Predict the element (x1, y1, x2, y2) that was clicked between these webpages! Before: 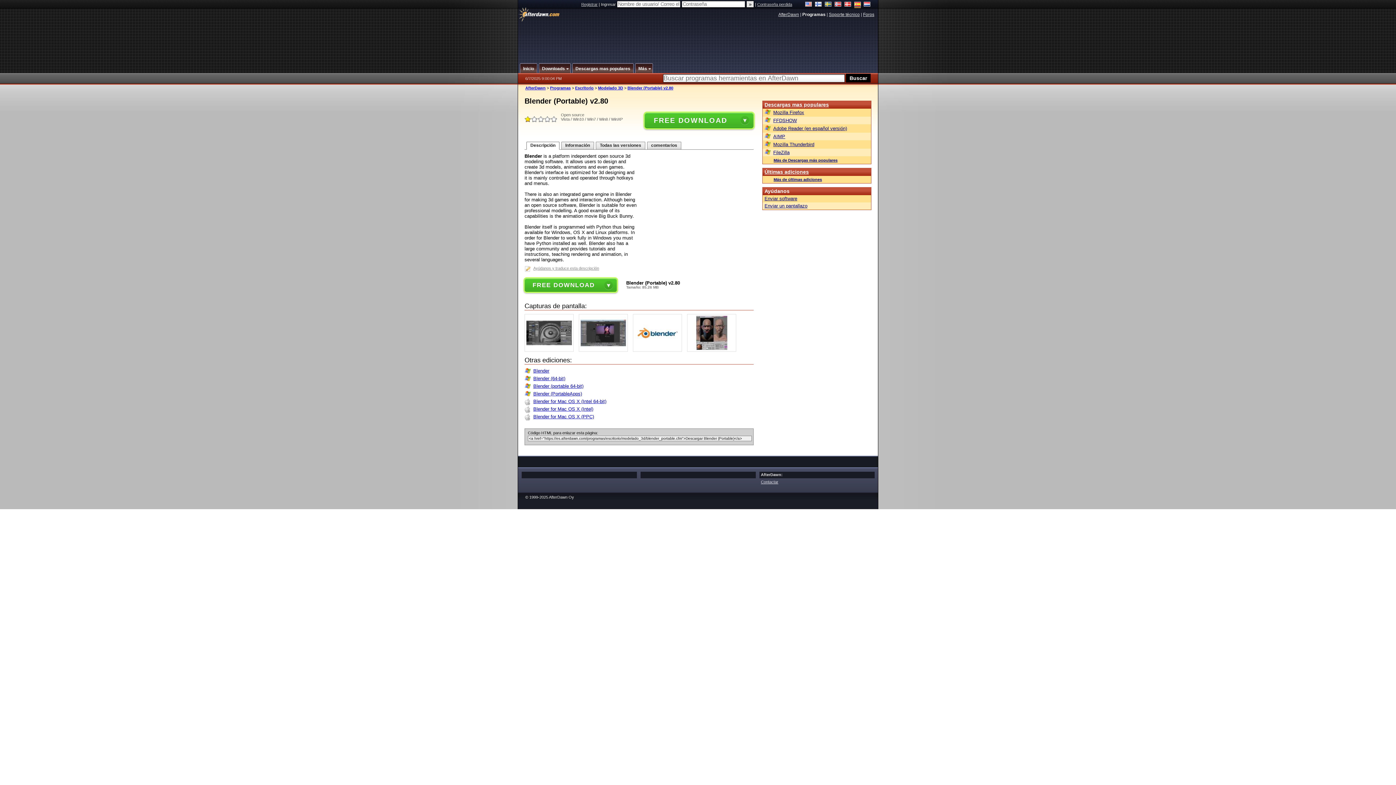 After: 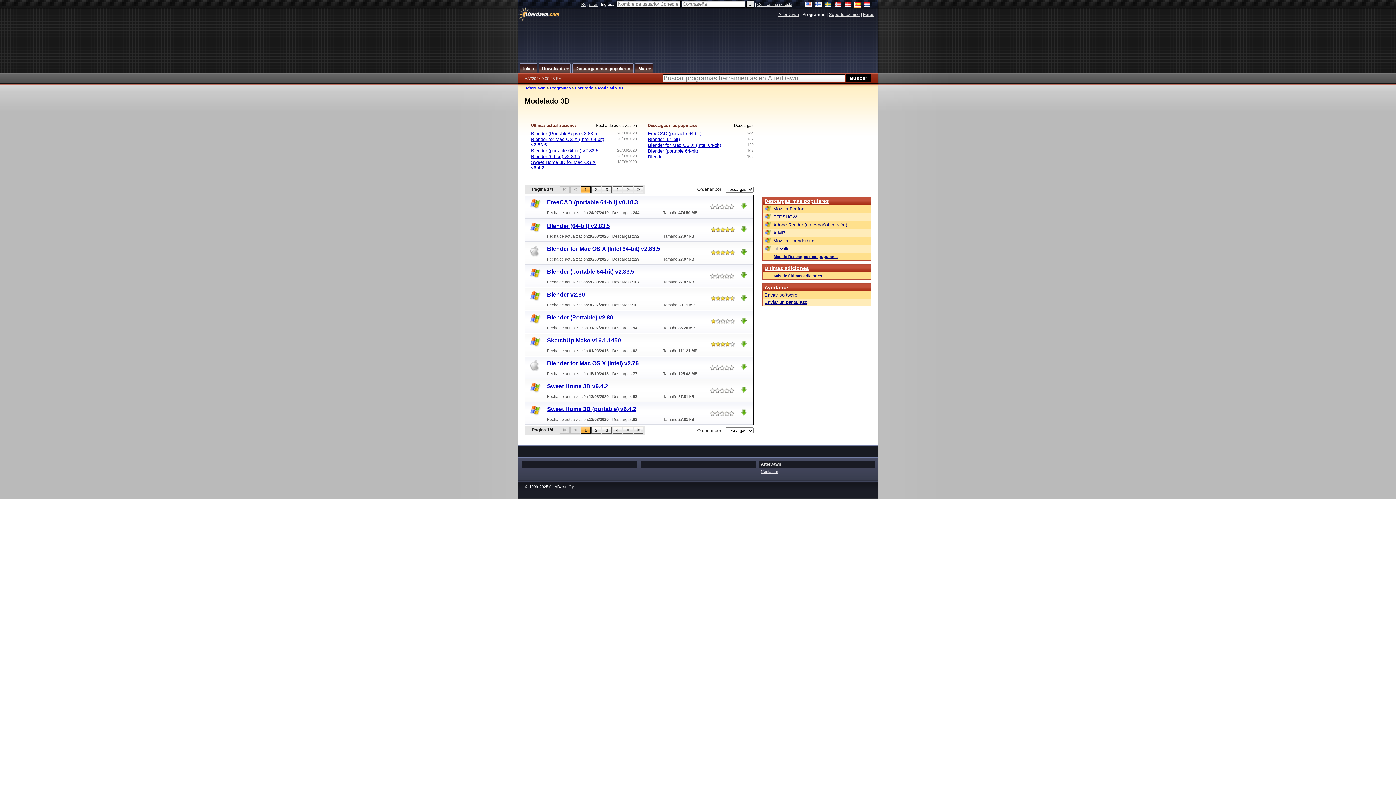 Action: bbox: (598, 85, 623, 90) label: Modelado 3D